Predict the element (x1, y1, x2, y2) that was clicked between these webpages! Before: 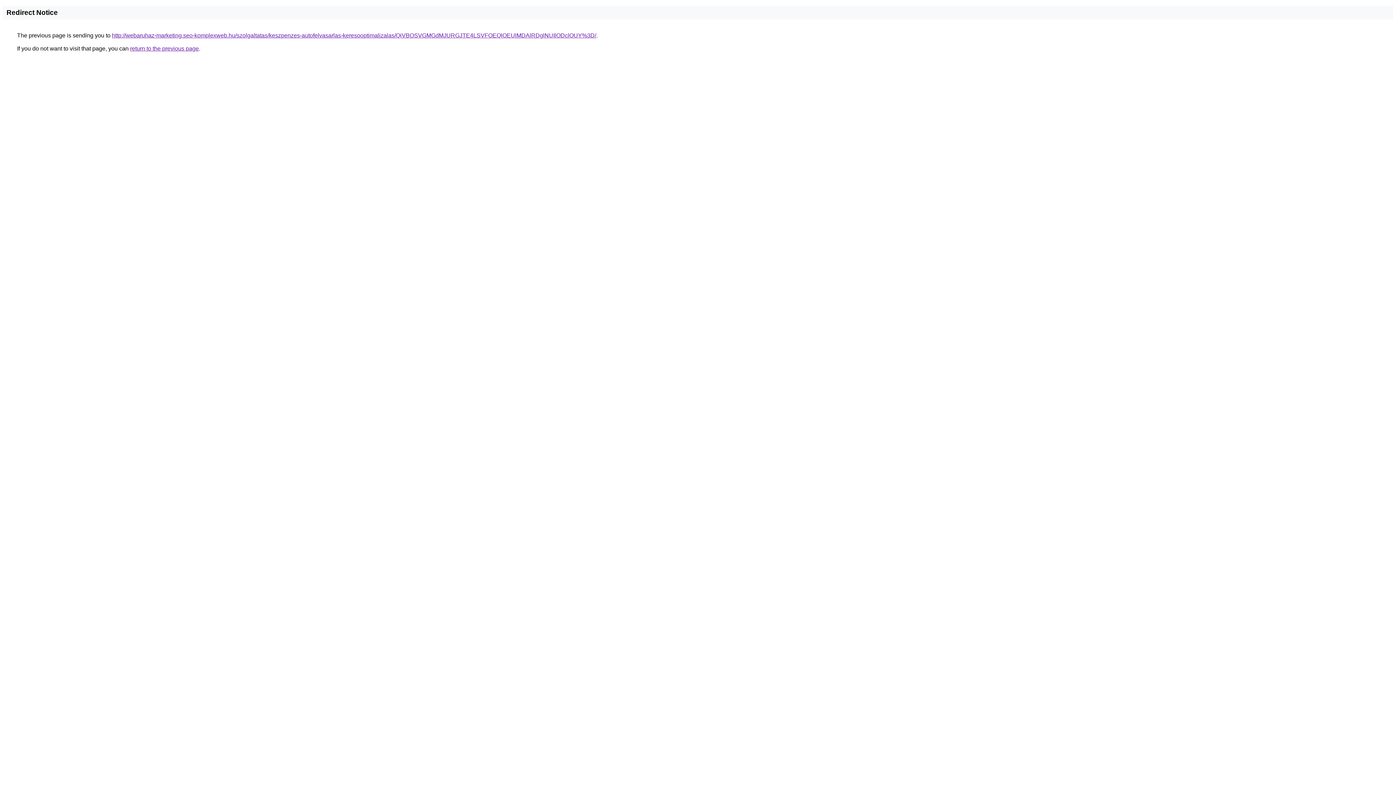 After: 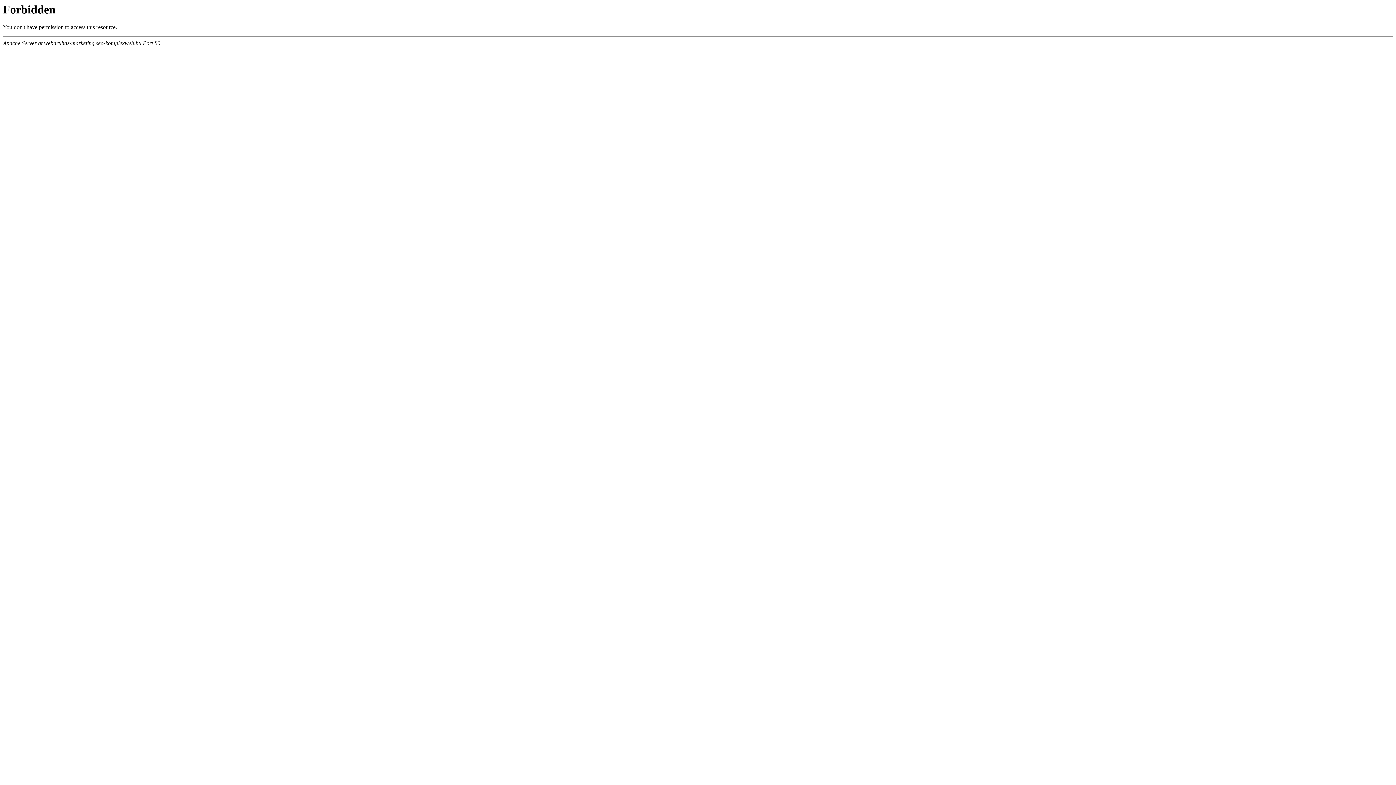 Action: bbox: (112, 32, 596, 38) label: http://webaruhaz-marketing.seo-komplexweb.hu/szolgaltatas/keszpenzes-autofelvasarlas-keresooptimalizalas/QiVBOSVGMGdMJURGJTE4LSVFOEQlOEUlMDAlRDglNUIlODclOUY%3D/